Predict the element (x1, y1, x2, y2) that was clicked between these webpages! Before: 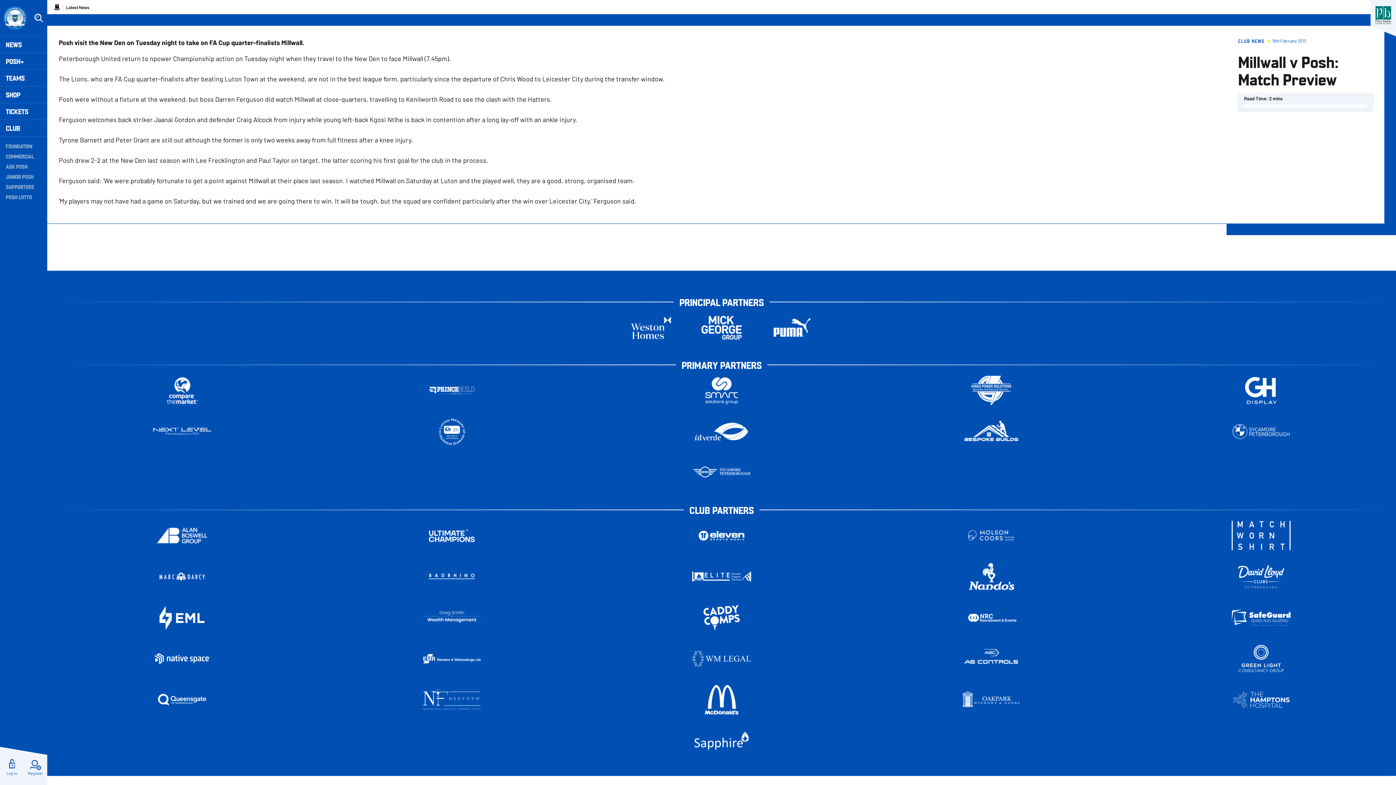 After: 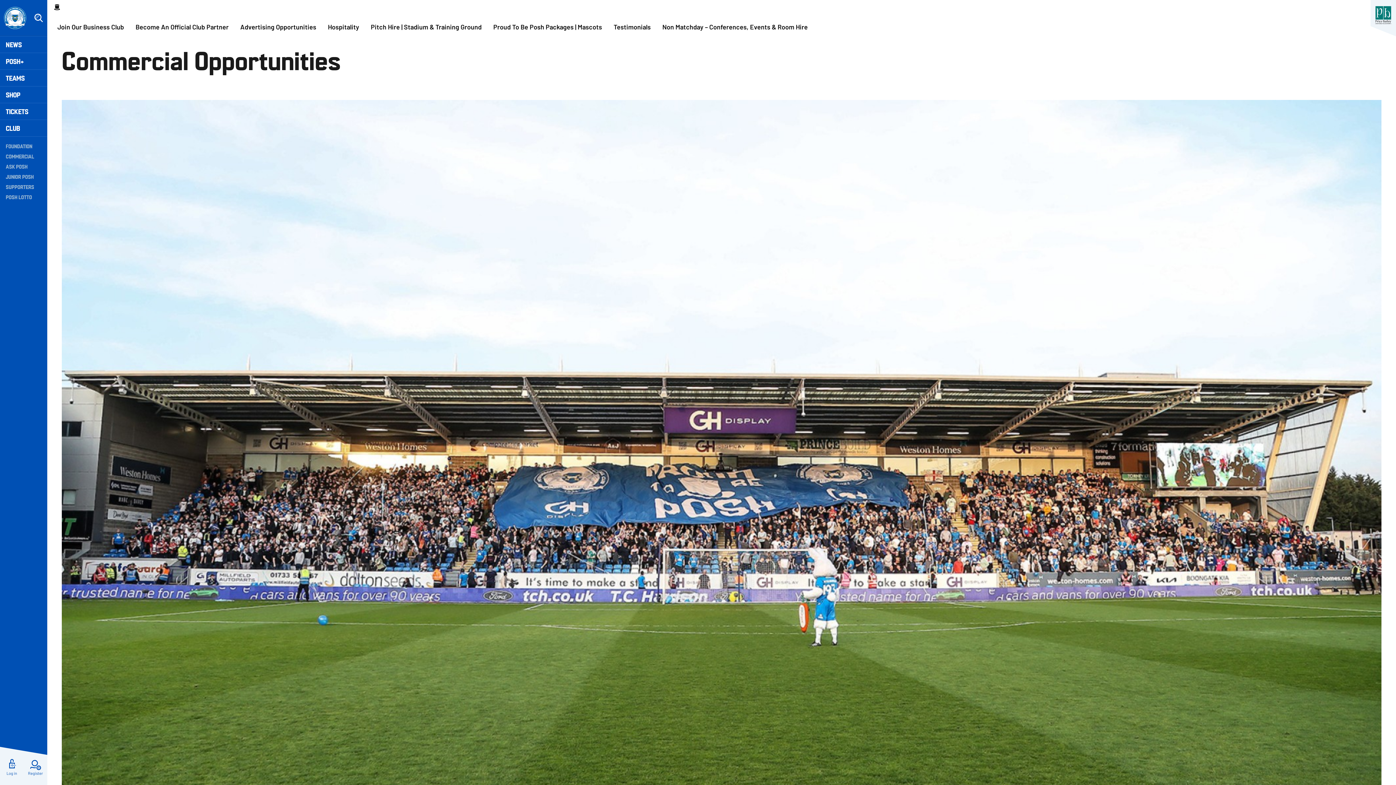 Action: bbox: (5, 152, 41, 160) label: COMMERCIAL